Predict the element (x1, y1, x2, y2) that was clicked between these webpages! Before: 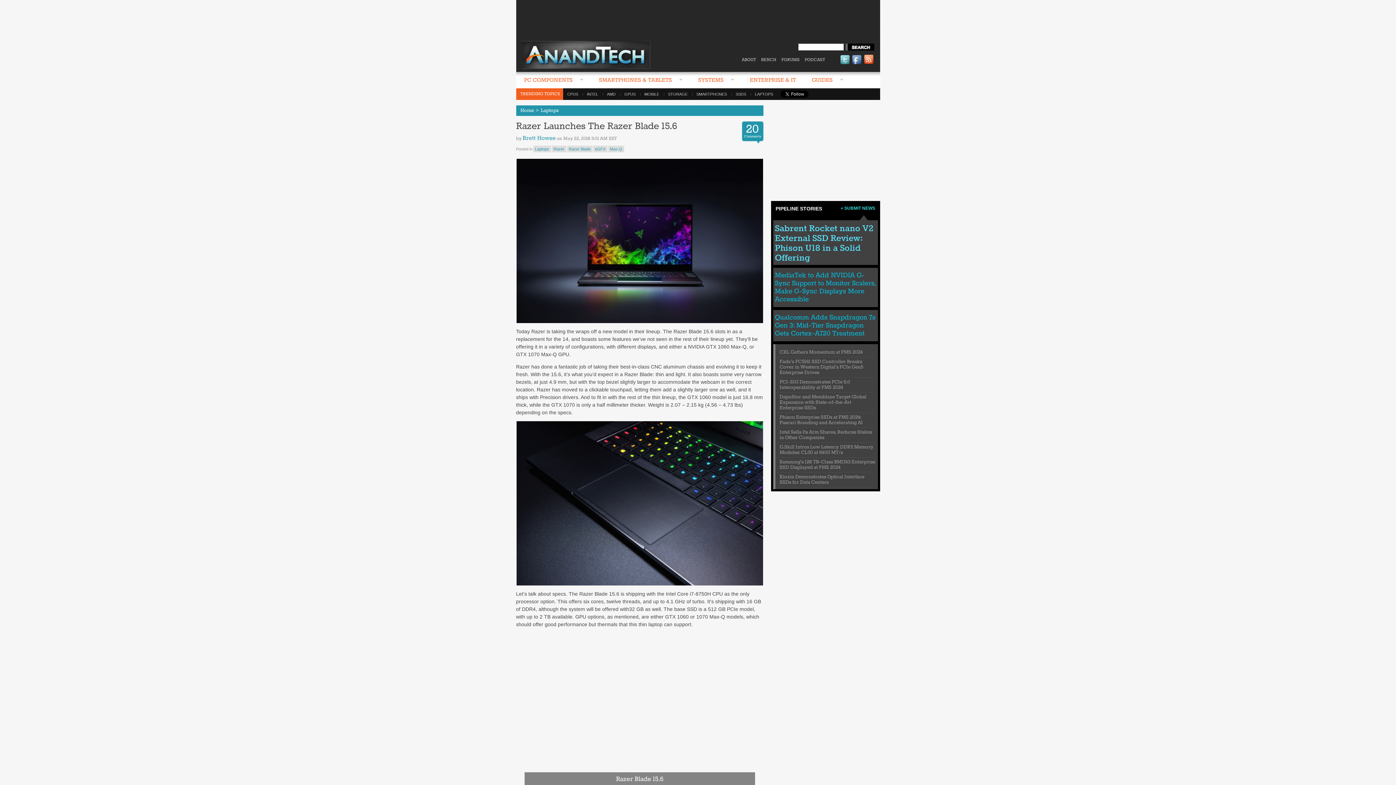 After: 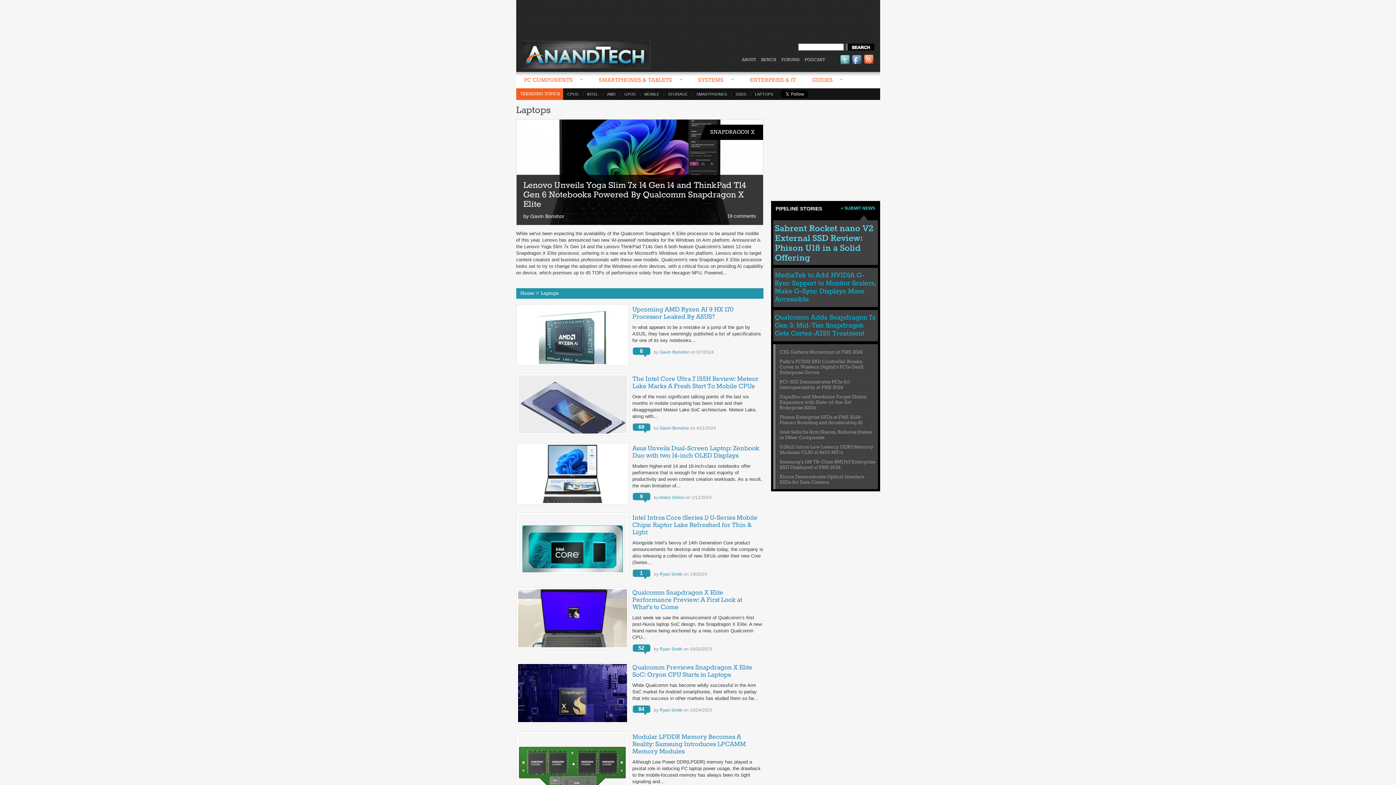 Action: label: Laptops bbox: (533, 145, 551, 152)